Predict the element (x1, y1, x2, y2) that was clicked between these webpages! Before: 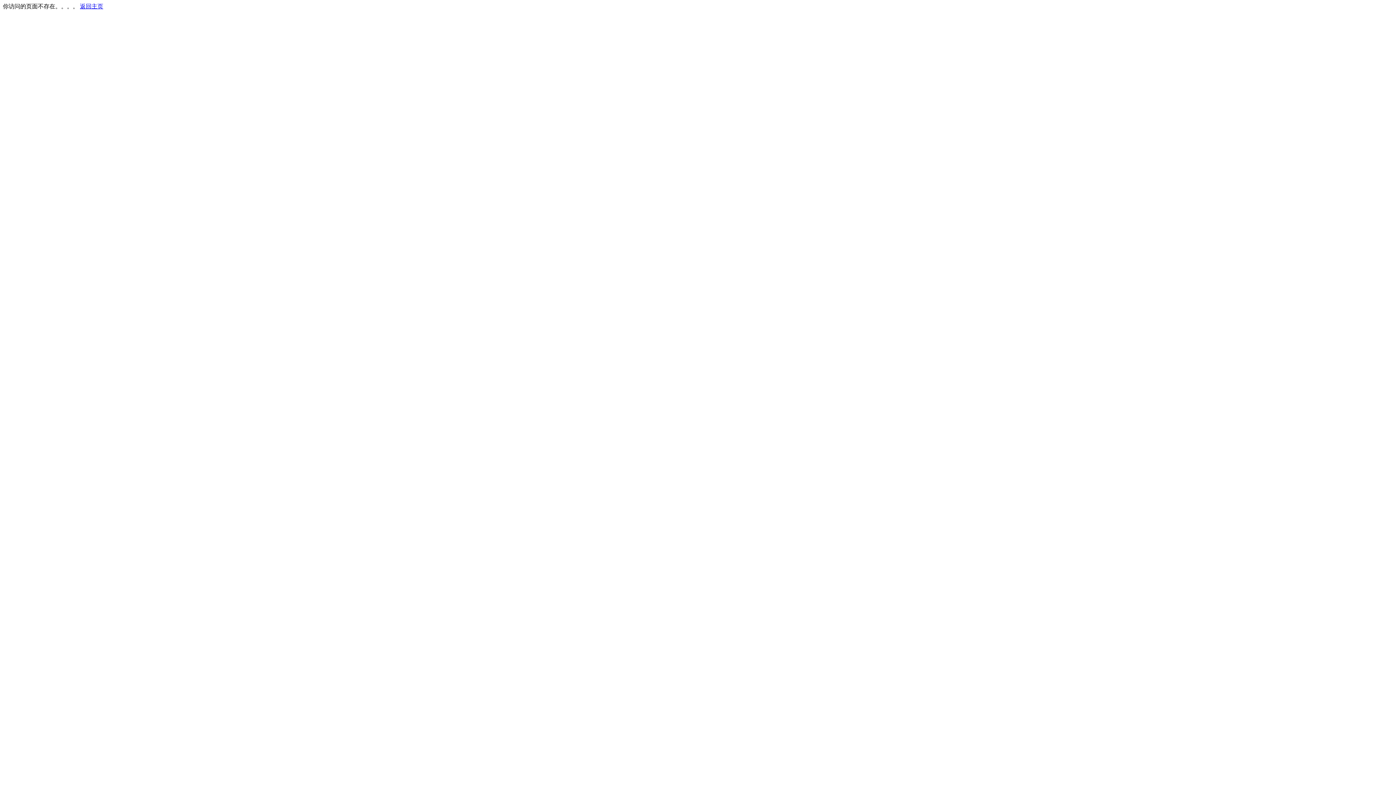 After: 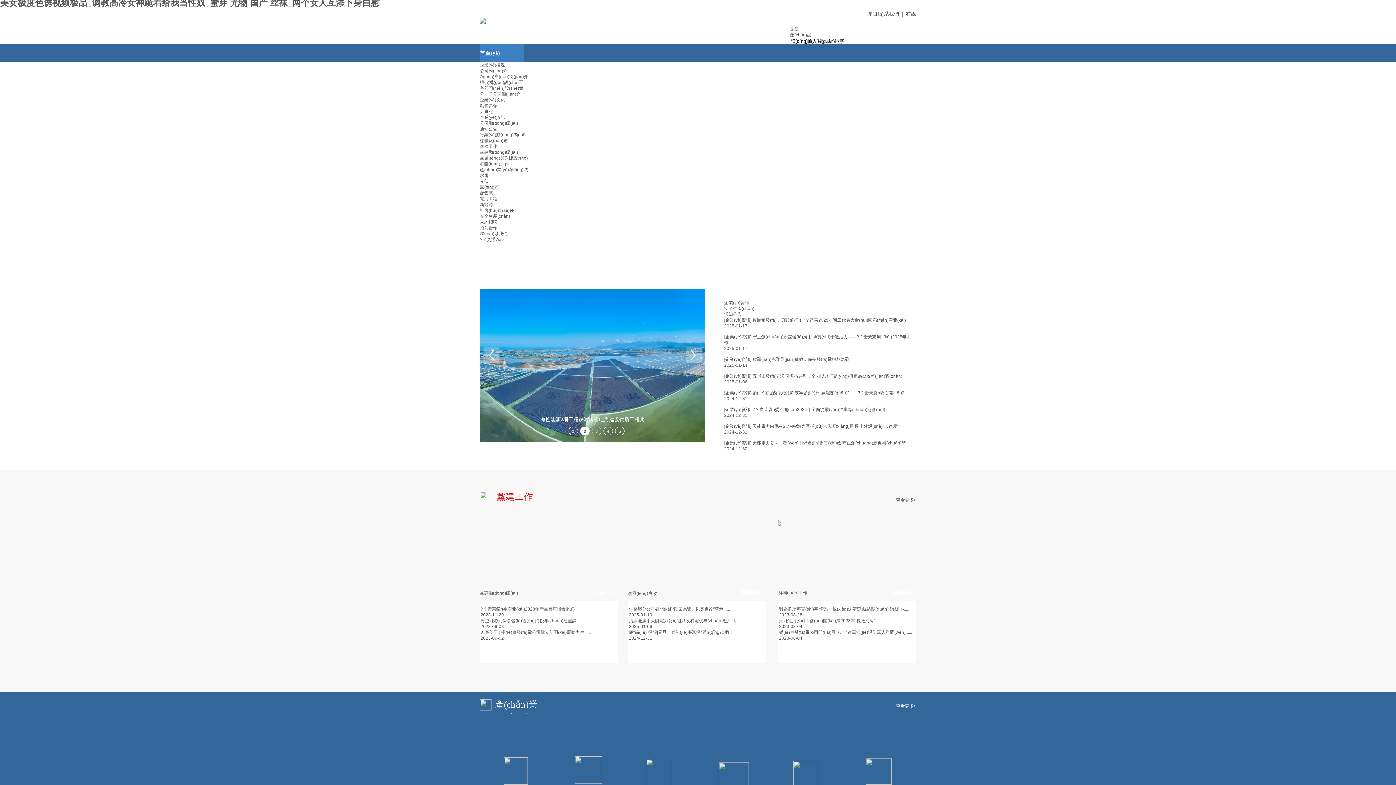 Action: label: 返回主页 bbox: (80, 3, 103, 9)